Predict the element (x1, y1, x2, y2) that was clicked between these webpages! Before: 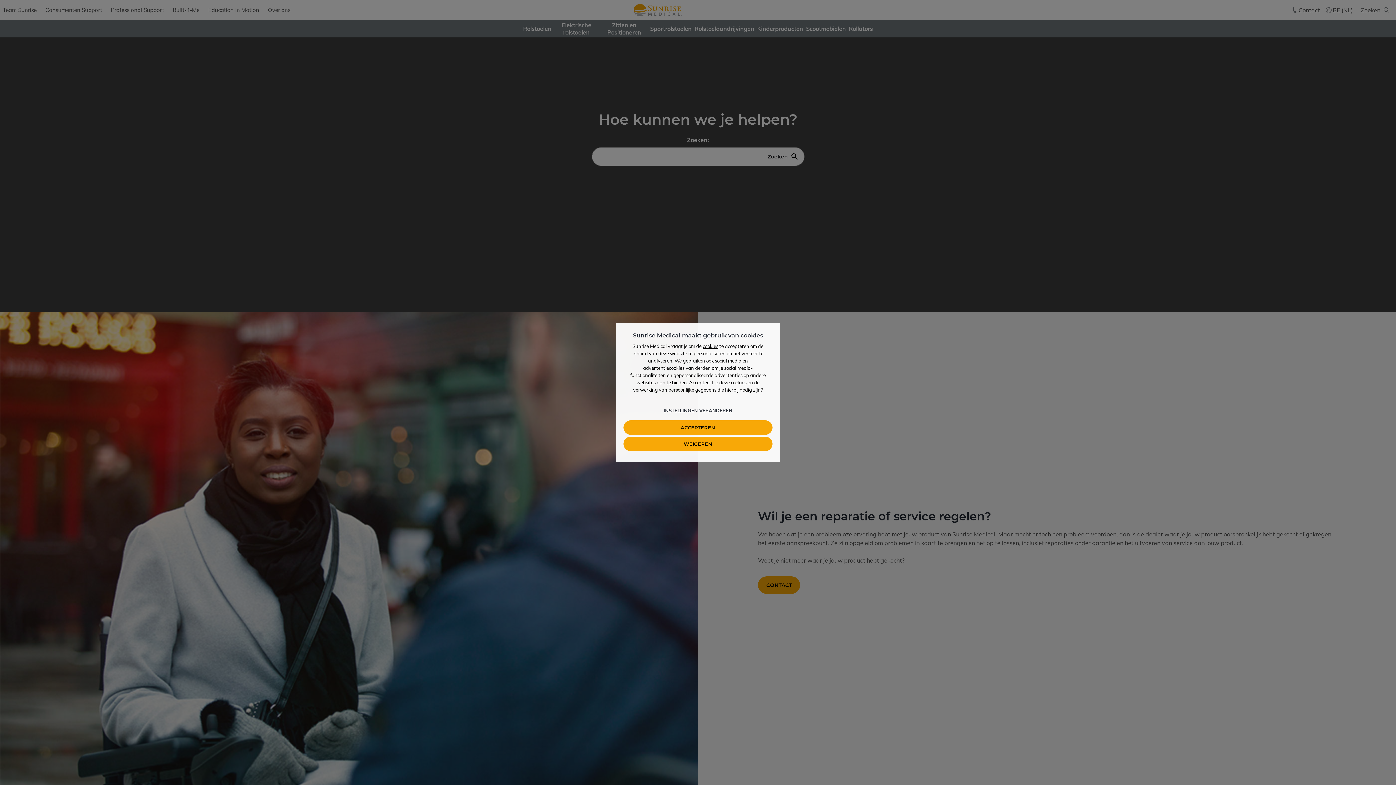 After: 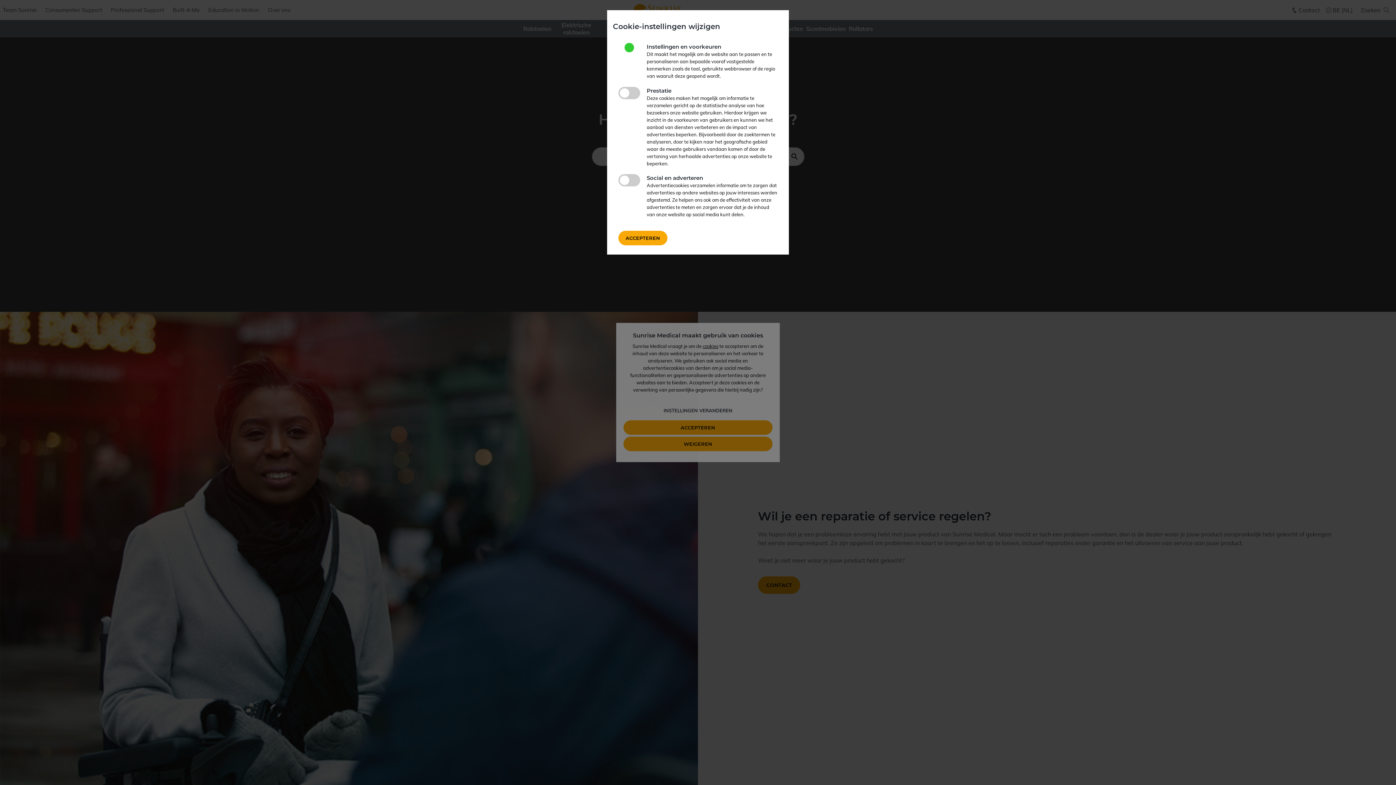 Action: bbox: (663, 407, 732, 413) label: INSTELLINGEN VERANDEREN